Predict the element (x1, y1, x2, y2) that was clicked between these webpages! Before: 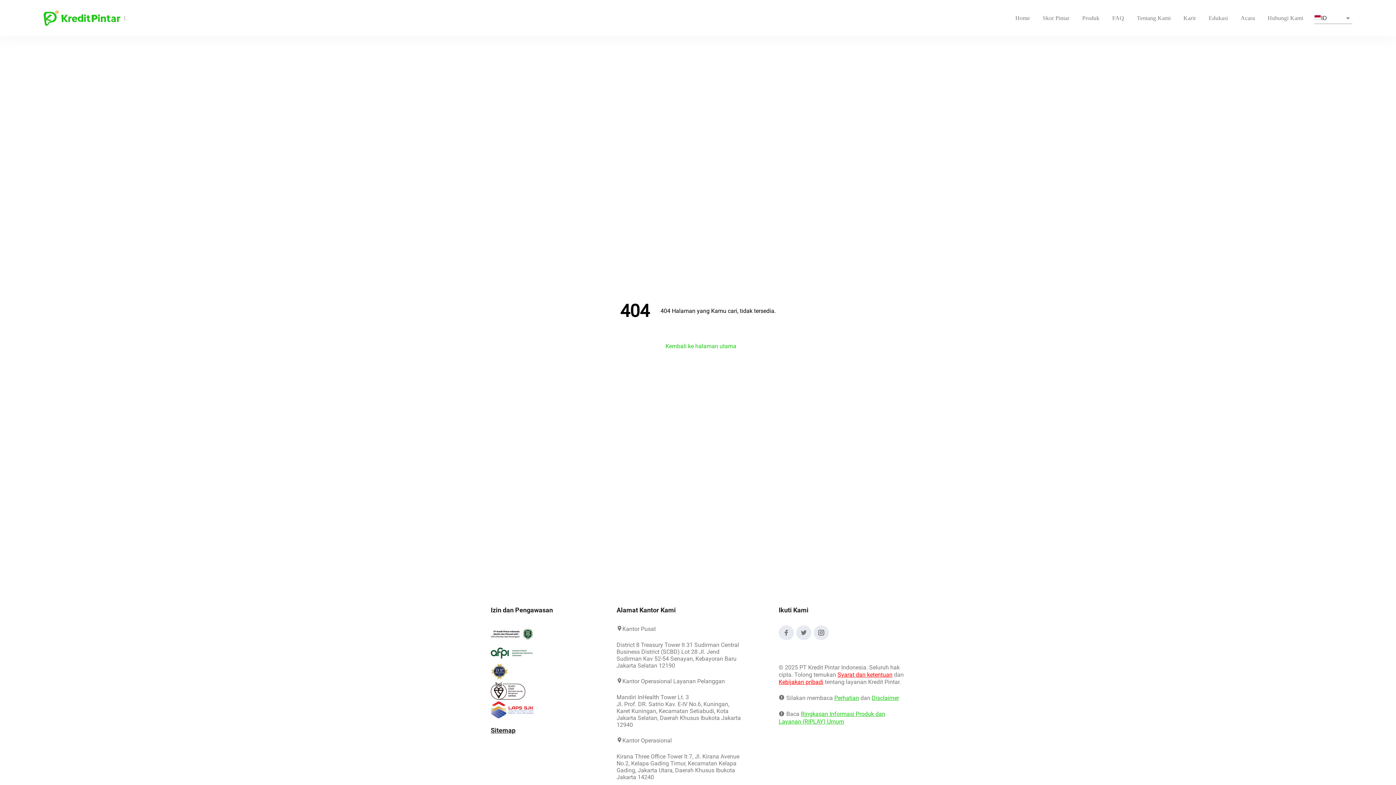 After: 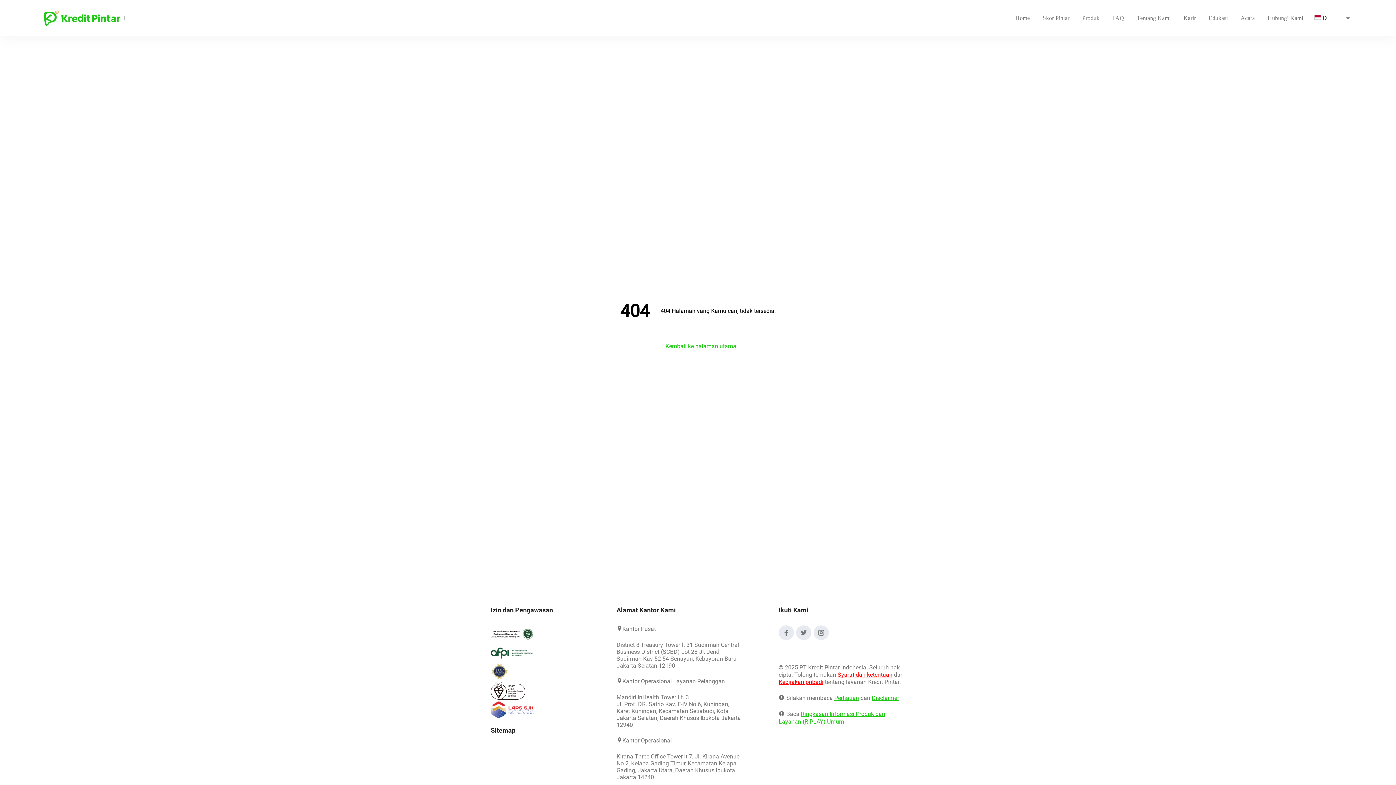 Action: bbox: (778, 634, 796, 641)